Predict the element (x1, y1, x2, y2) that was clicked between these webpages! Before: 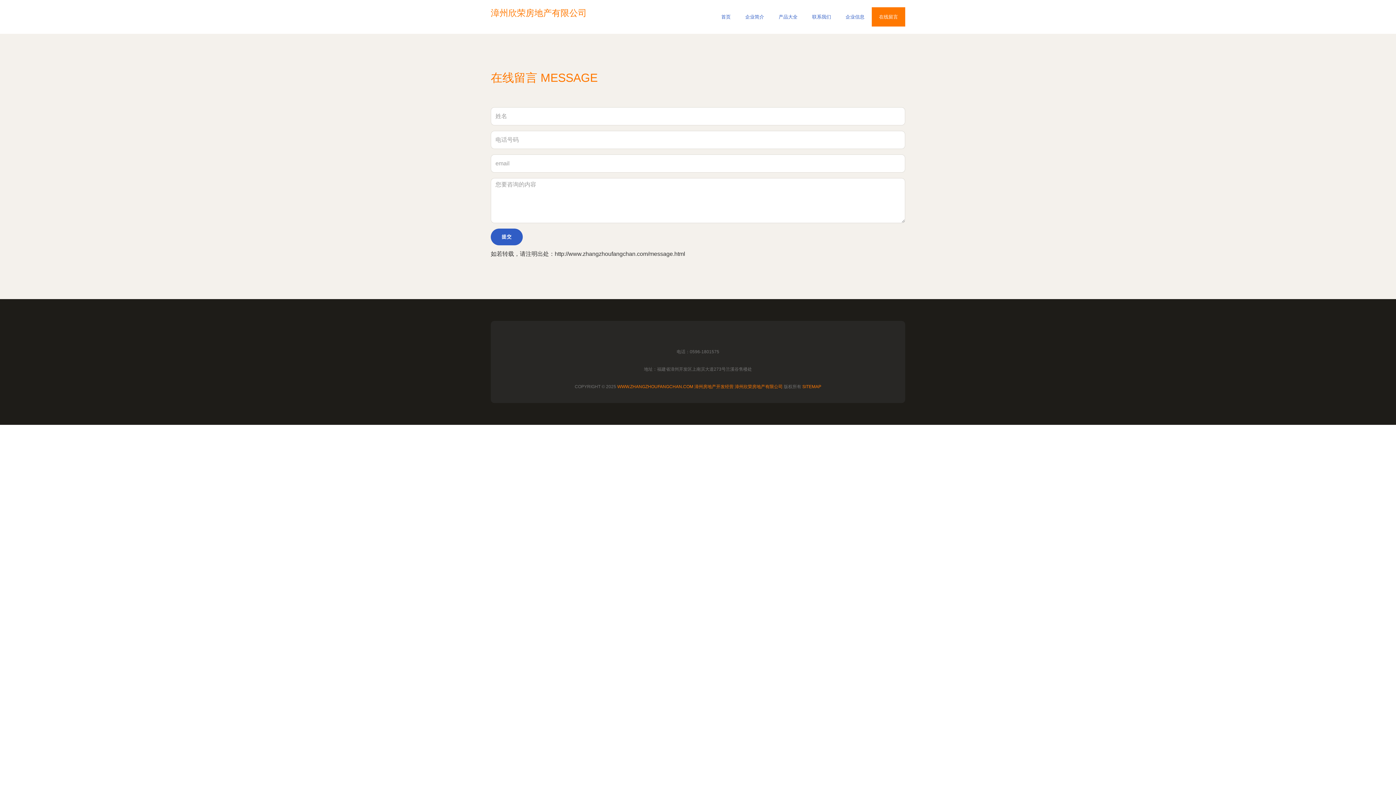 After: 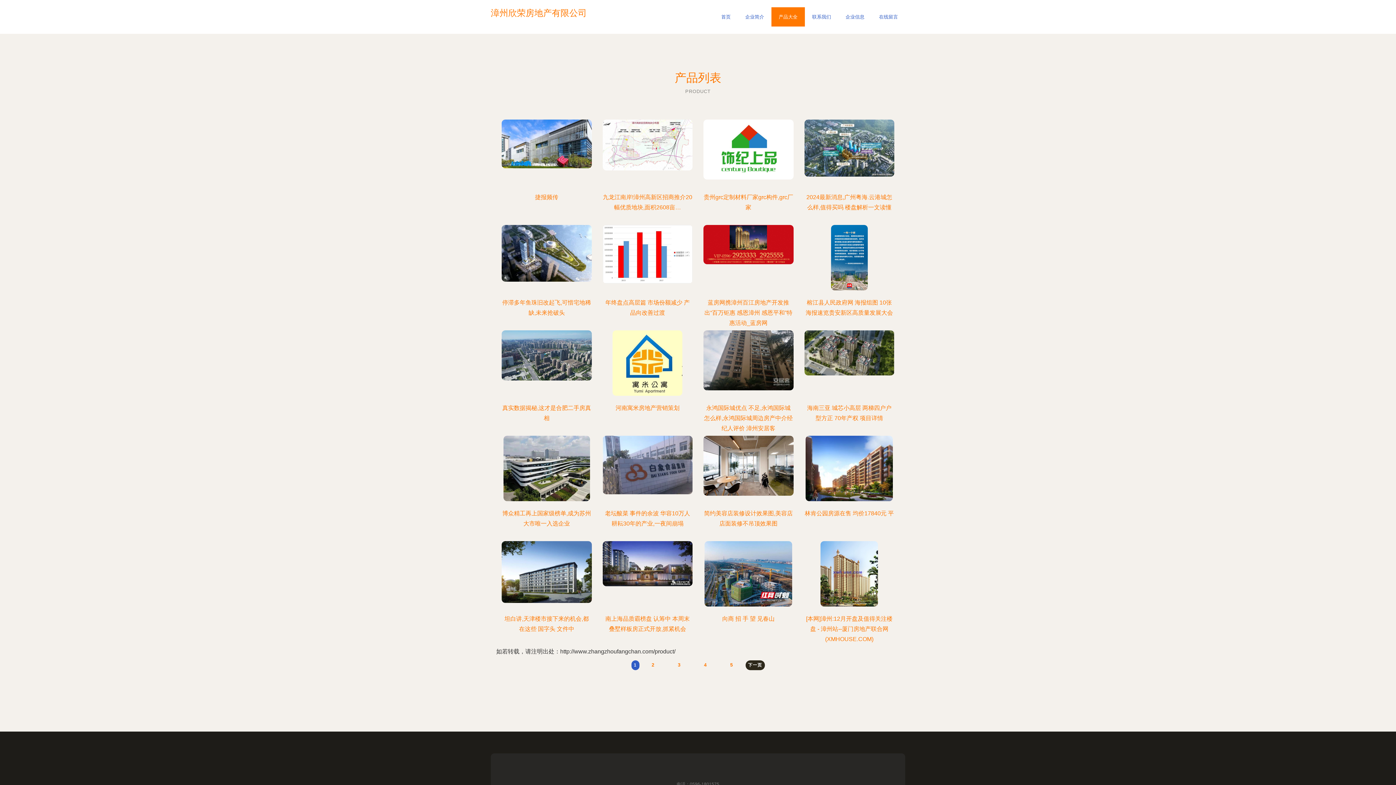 Action: label: 产品大全 bbox: (771, 7, 805, 26)